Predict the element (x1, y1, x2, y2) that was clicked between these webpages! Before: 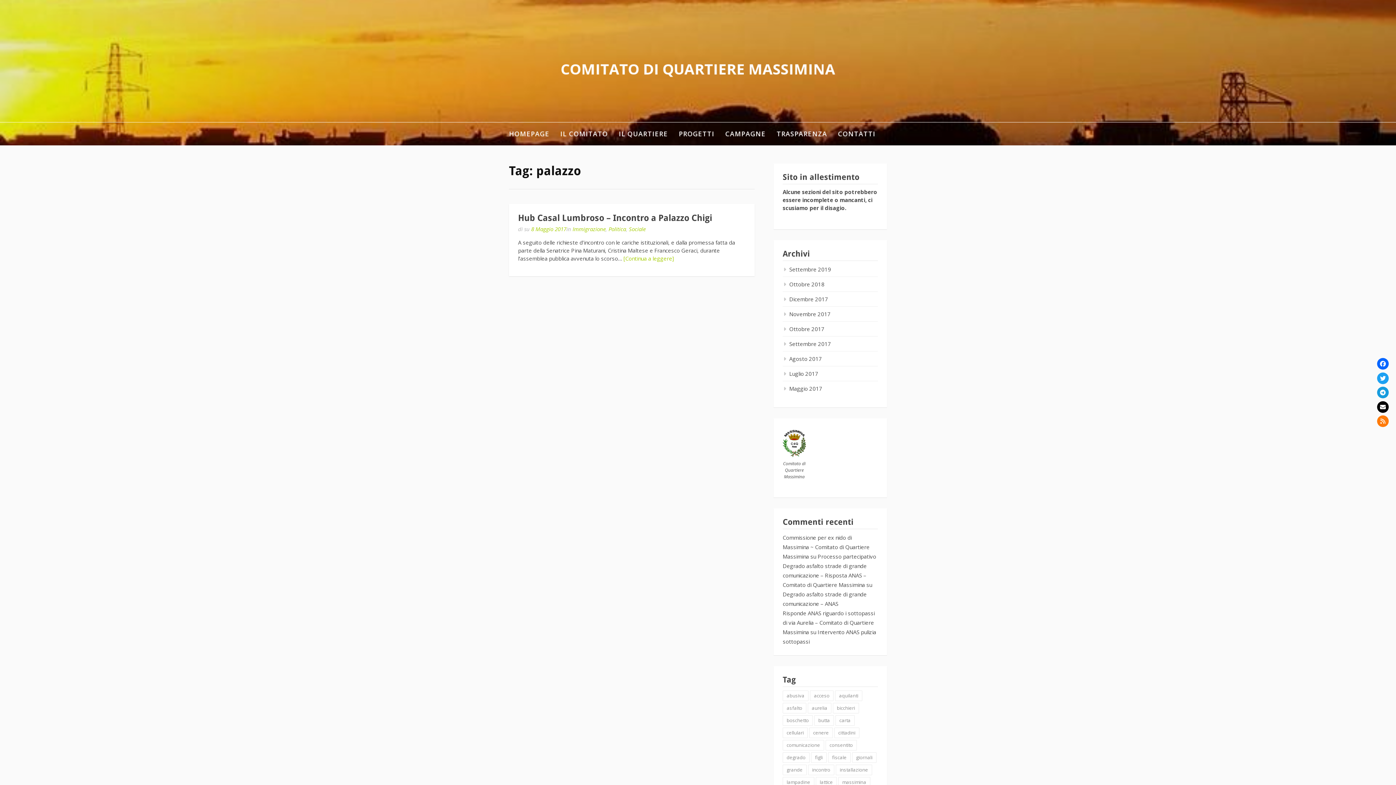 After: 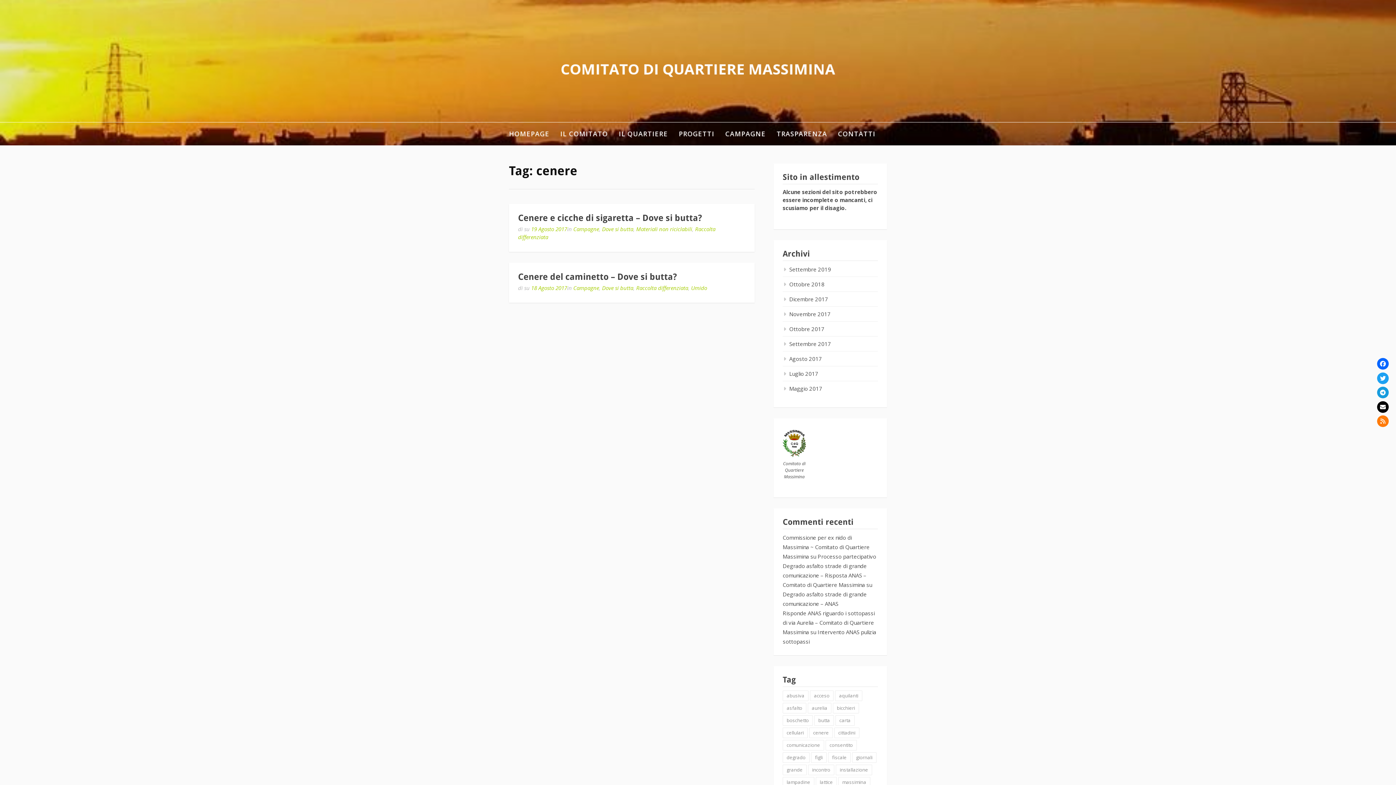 Action: label: cenere (2 elementi) bbox: (809, 727, 833, 738)